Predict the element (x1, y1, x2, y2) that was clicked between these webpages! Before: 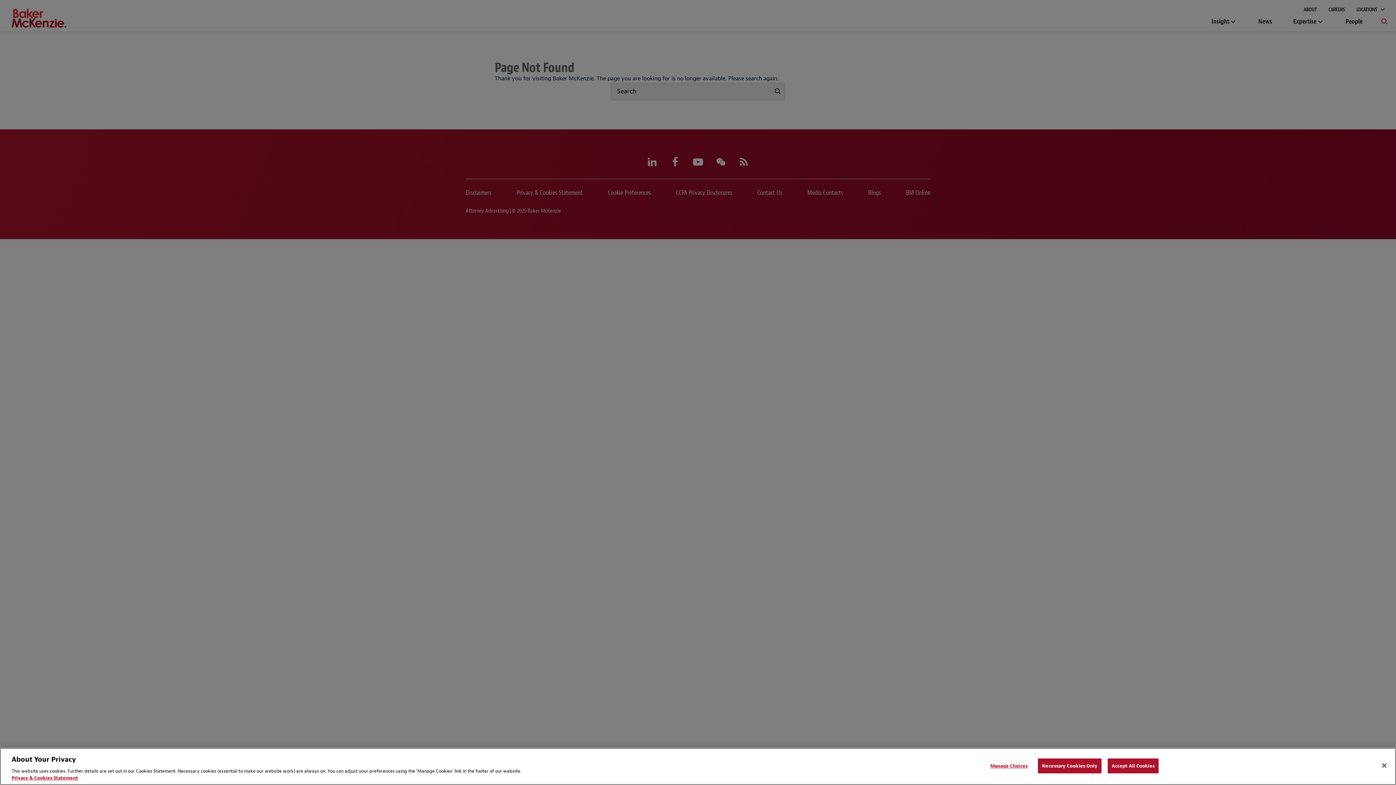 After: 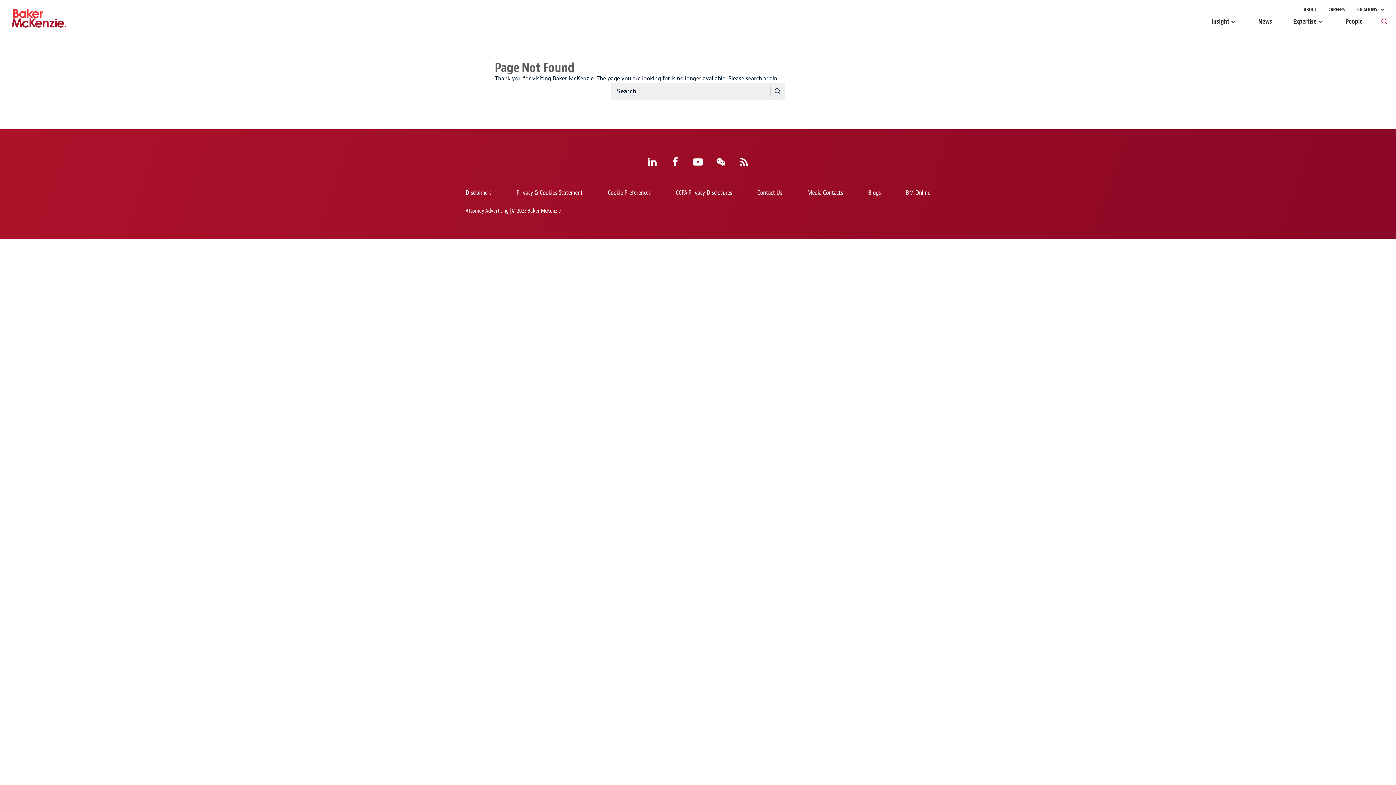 Action: label: Accept All Cookies bbox: (1108, 758, 1159, 773)